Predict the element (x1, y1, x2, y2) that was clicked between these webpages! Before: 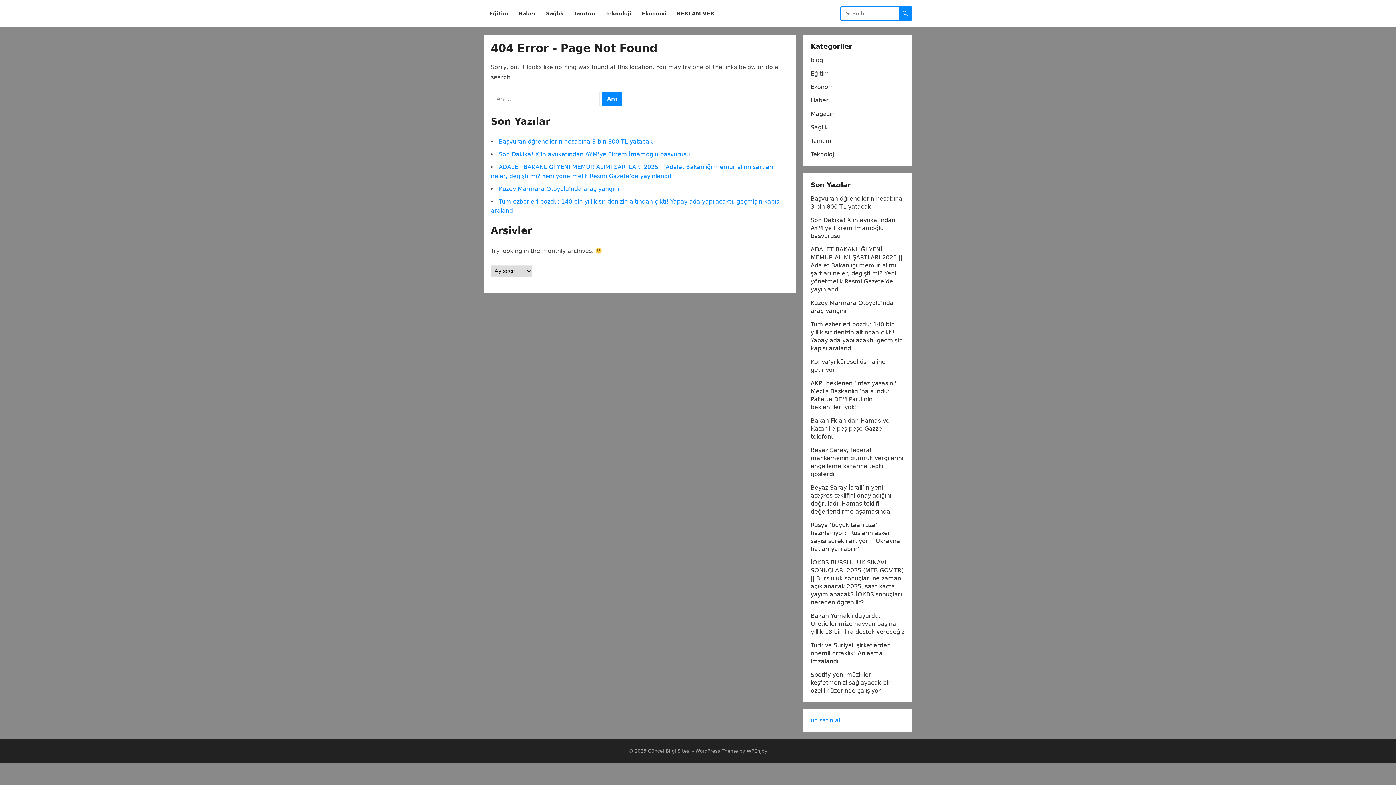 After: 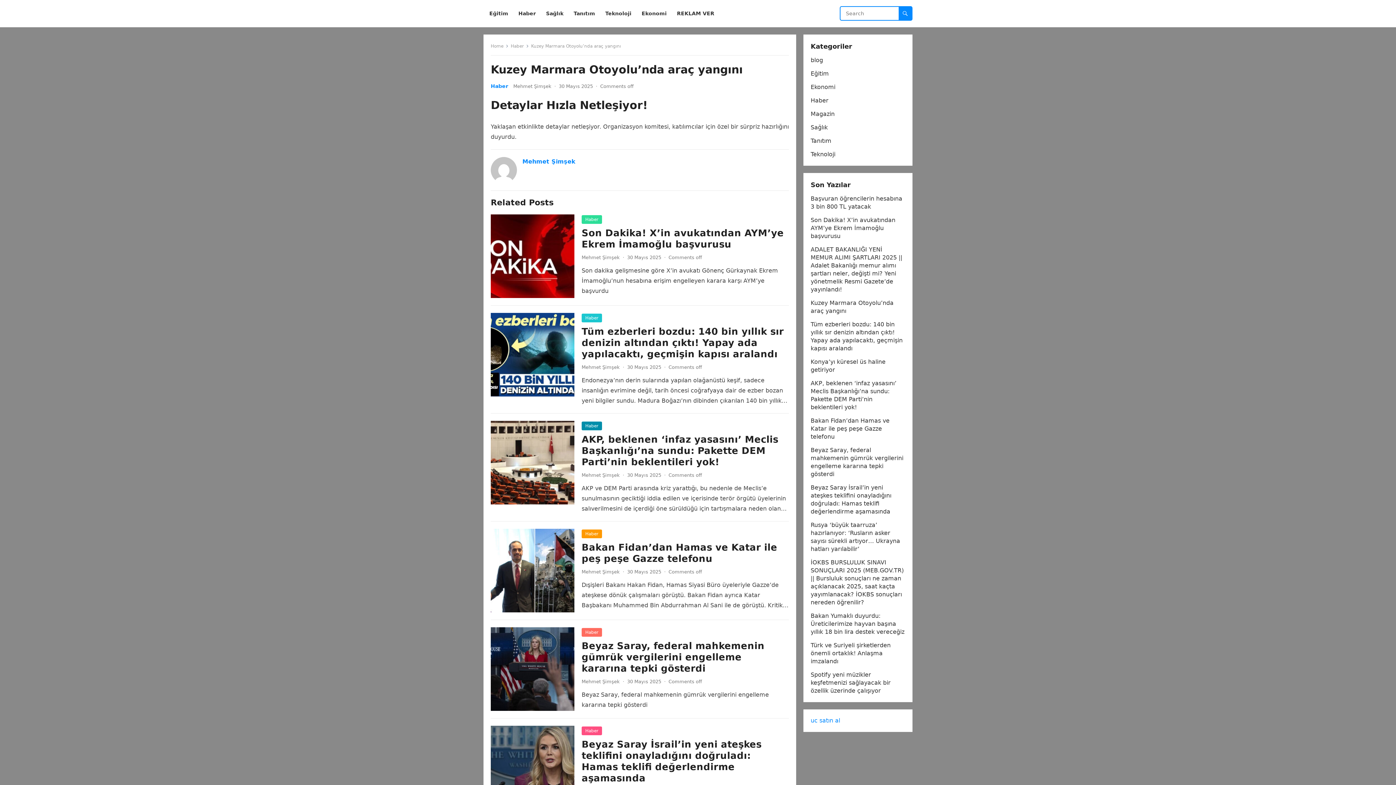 Action: bbox: (498, 185, 619, 192) label: Kuzey Marmara Otoyolu’nda araç yangını